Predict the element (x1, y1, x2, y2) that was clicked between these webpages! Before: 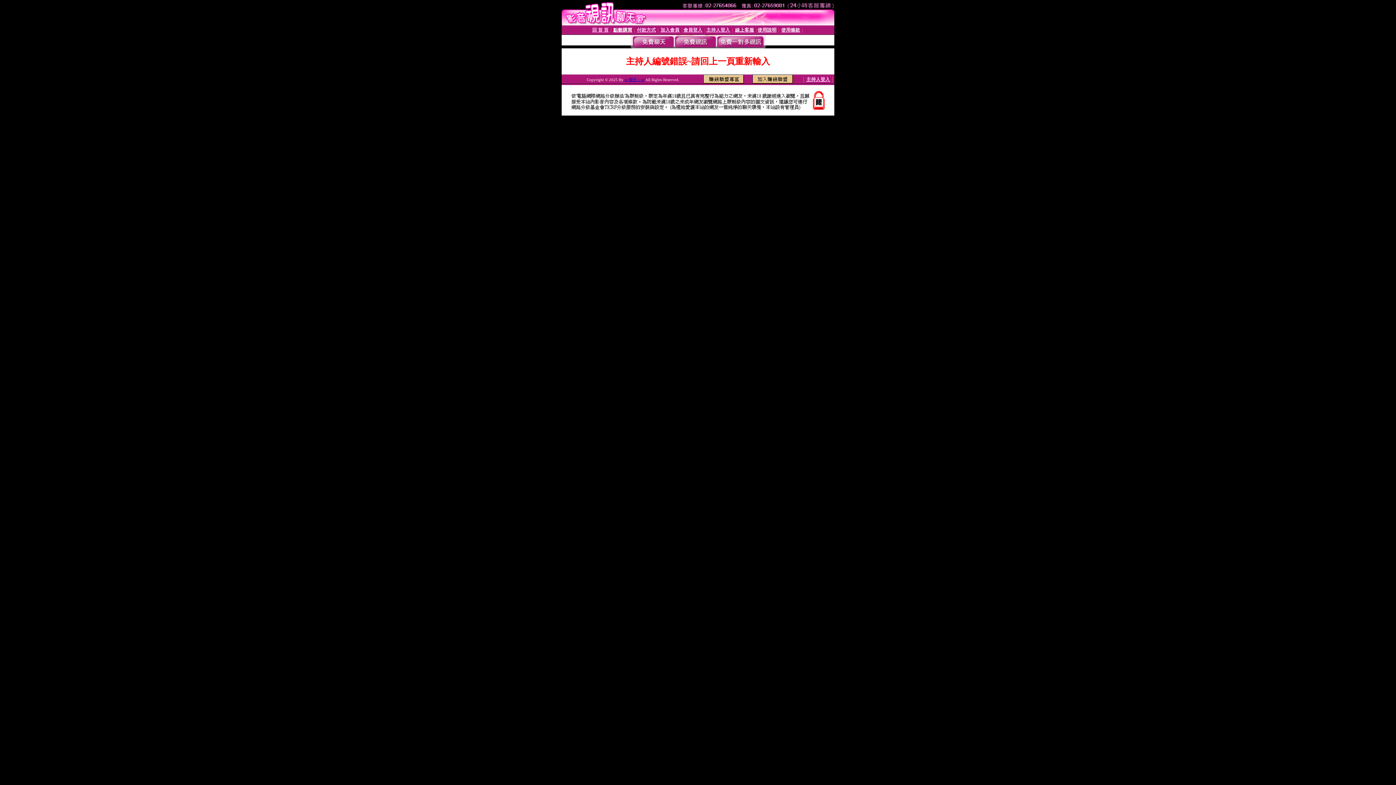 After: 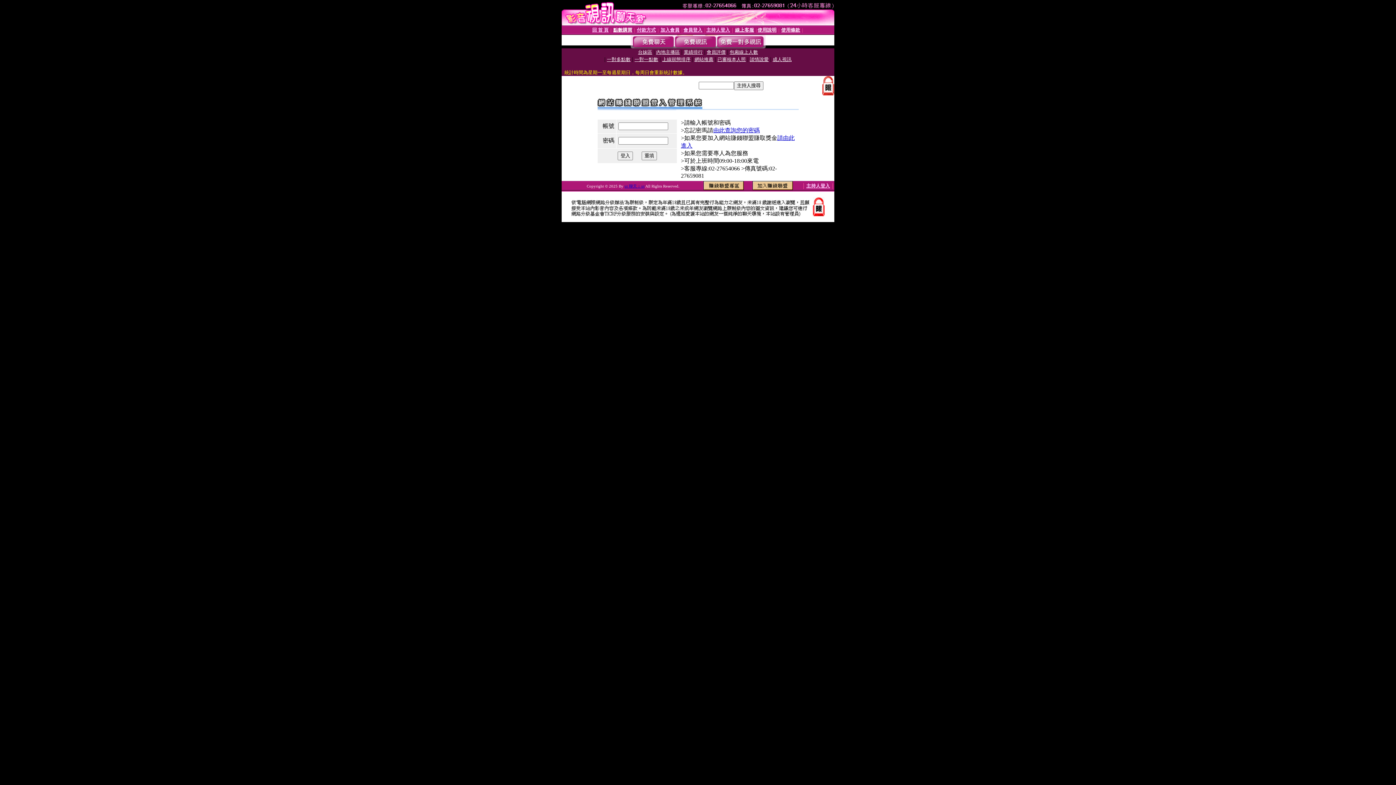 Action: bbox: (703, 78, 744, 84)